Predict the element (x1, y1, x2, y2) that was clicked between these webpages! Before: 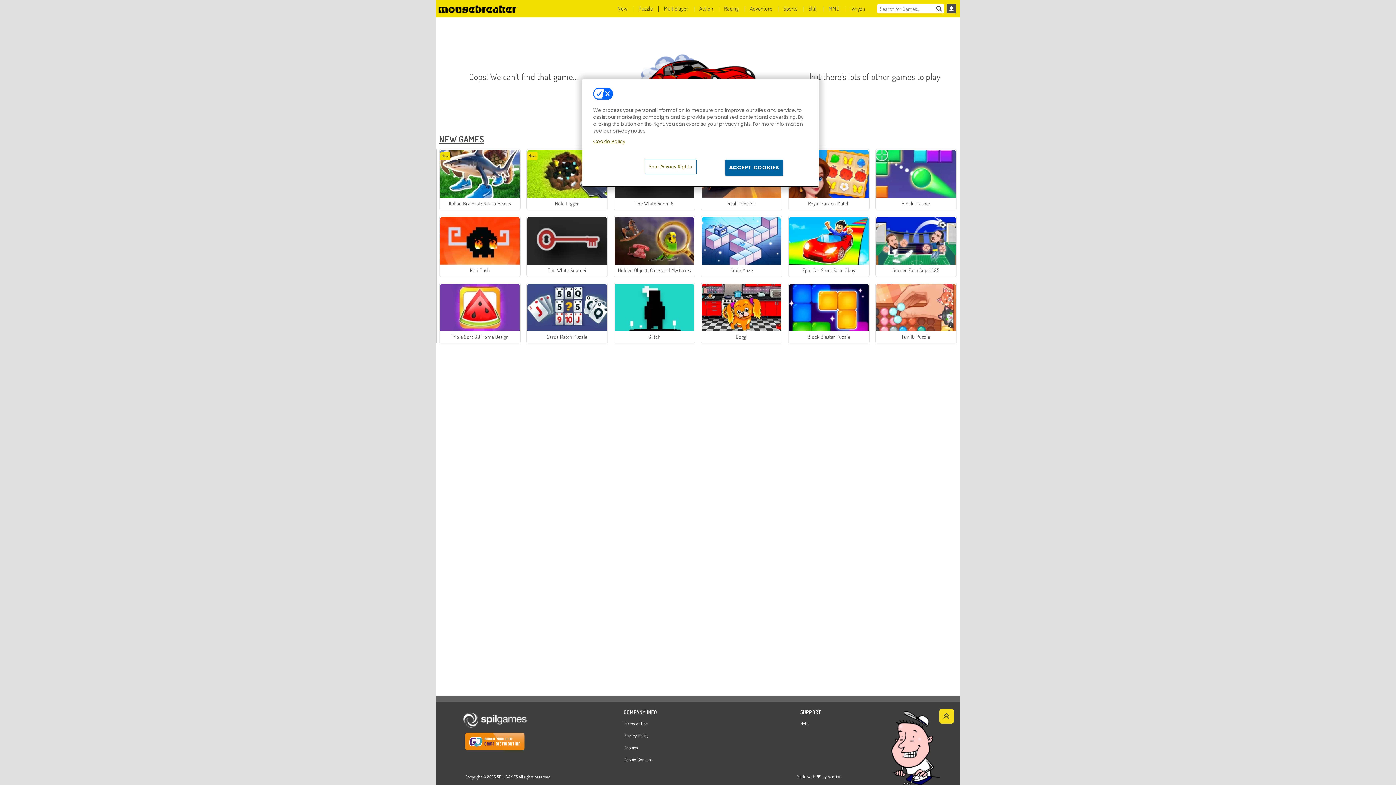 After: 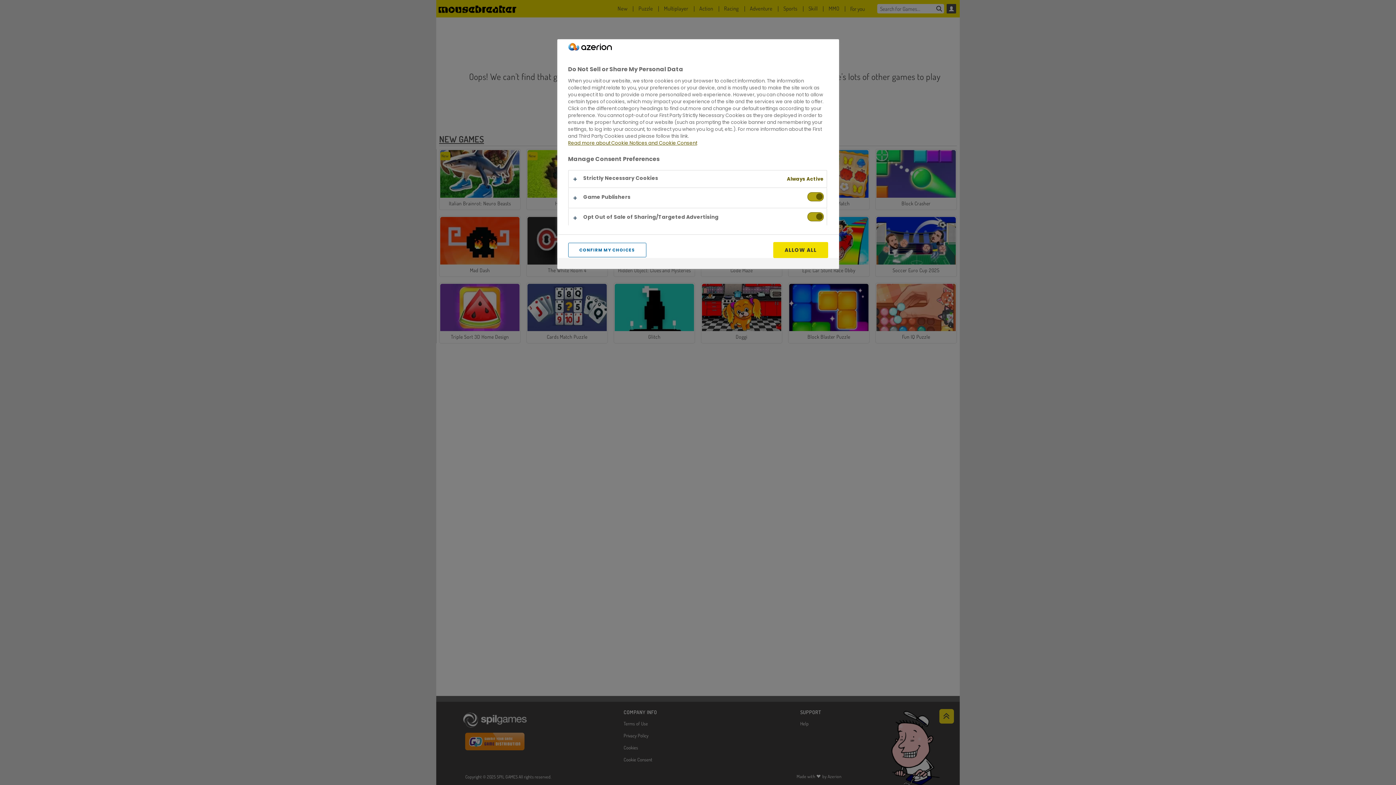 Action: bbox: (623, 757, 659, 765) label: Cookie Consent